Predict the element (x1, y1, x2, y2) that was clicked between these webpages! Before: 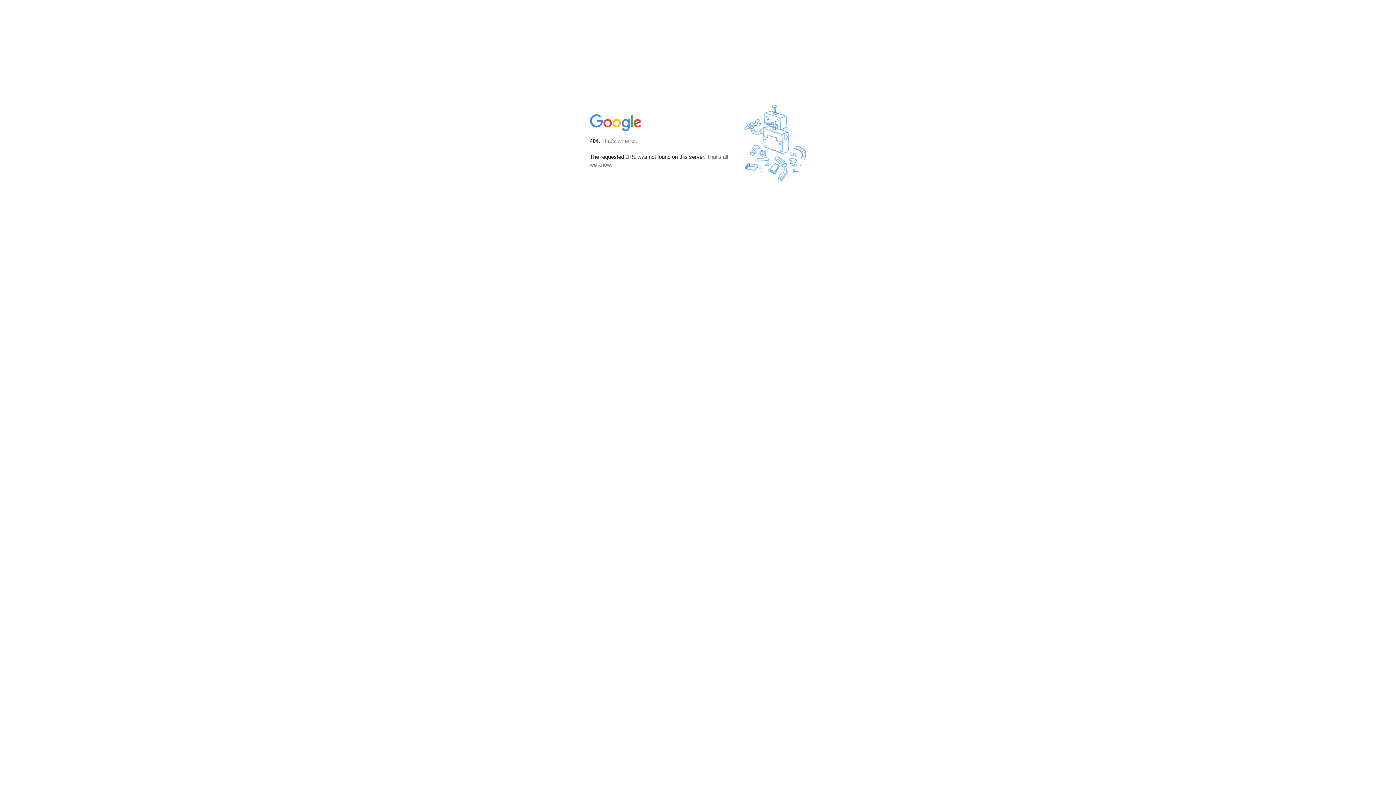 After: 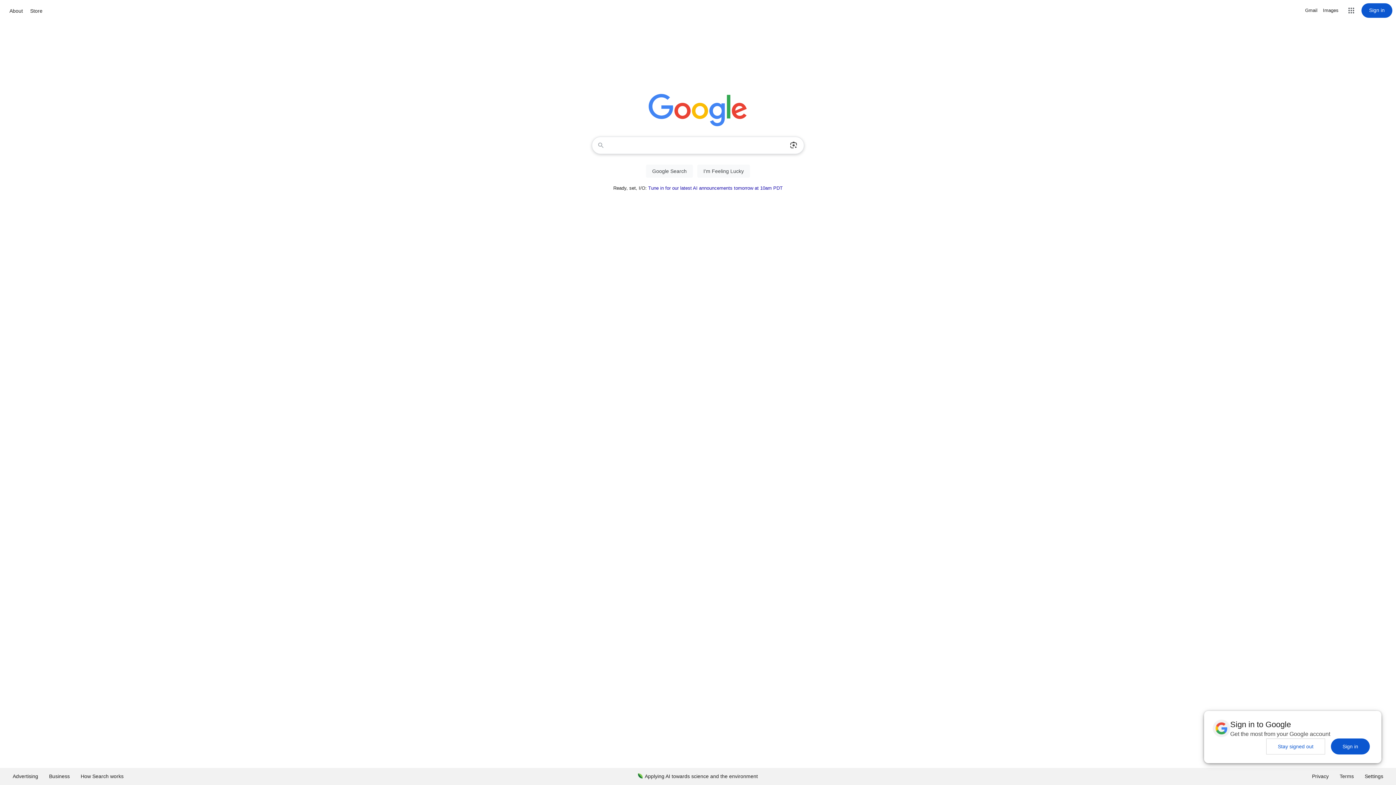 Action: bbox: (590, 127, 642, 134)